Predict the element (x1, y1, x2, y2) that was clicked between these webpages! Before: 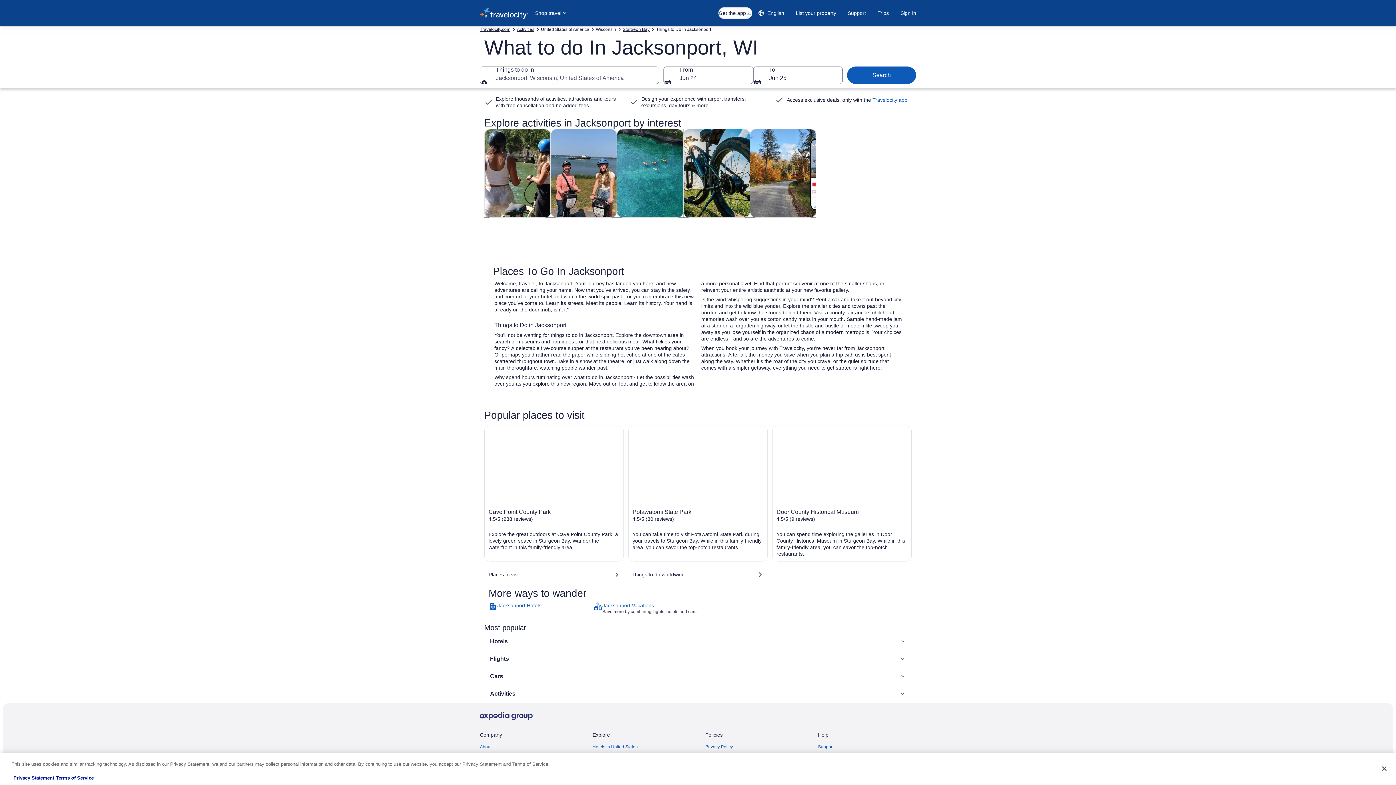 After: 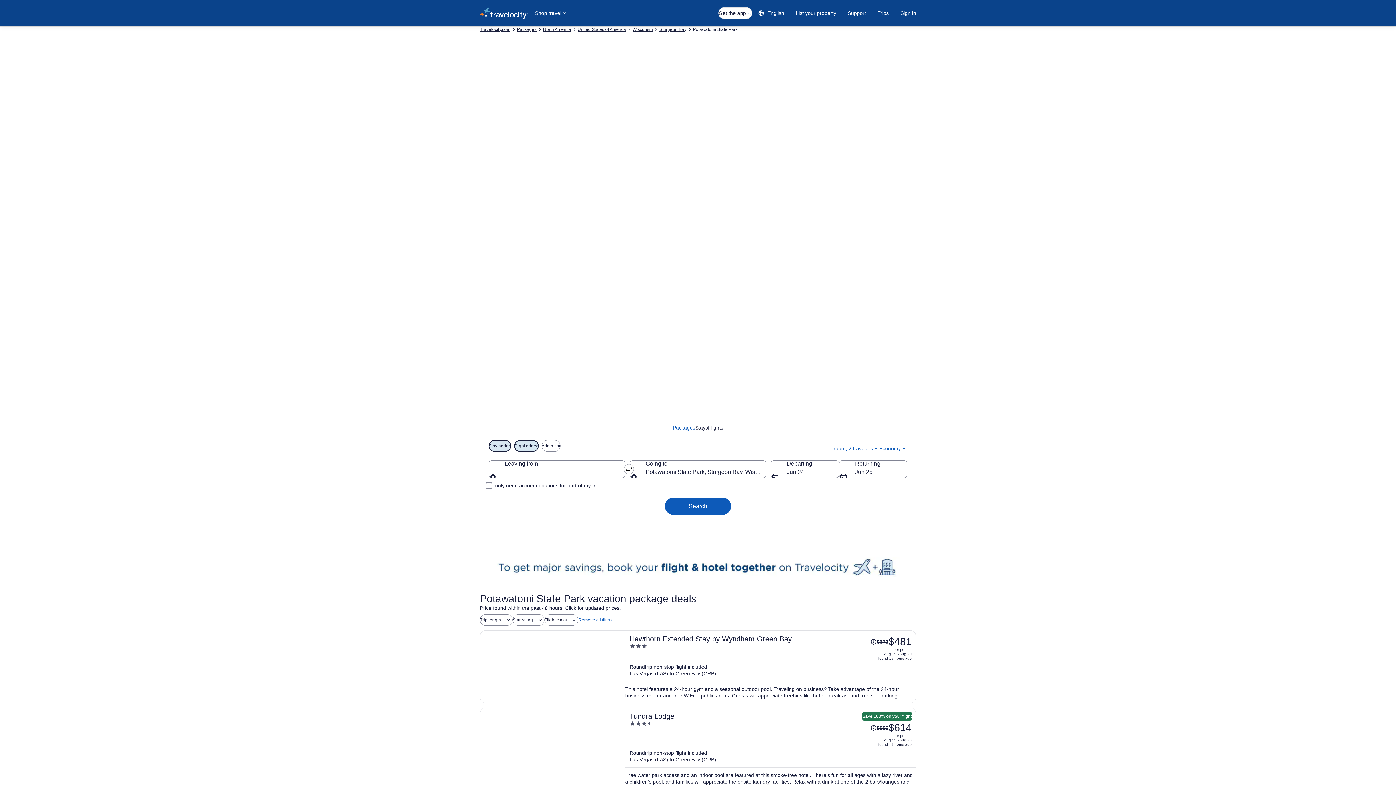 Action: label: Potawatomi State Park bbox: (628, 425, 768, 561)